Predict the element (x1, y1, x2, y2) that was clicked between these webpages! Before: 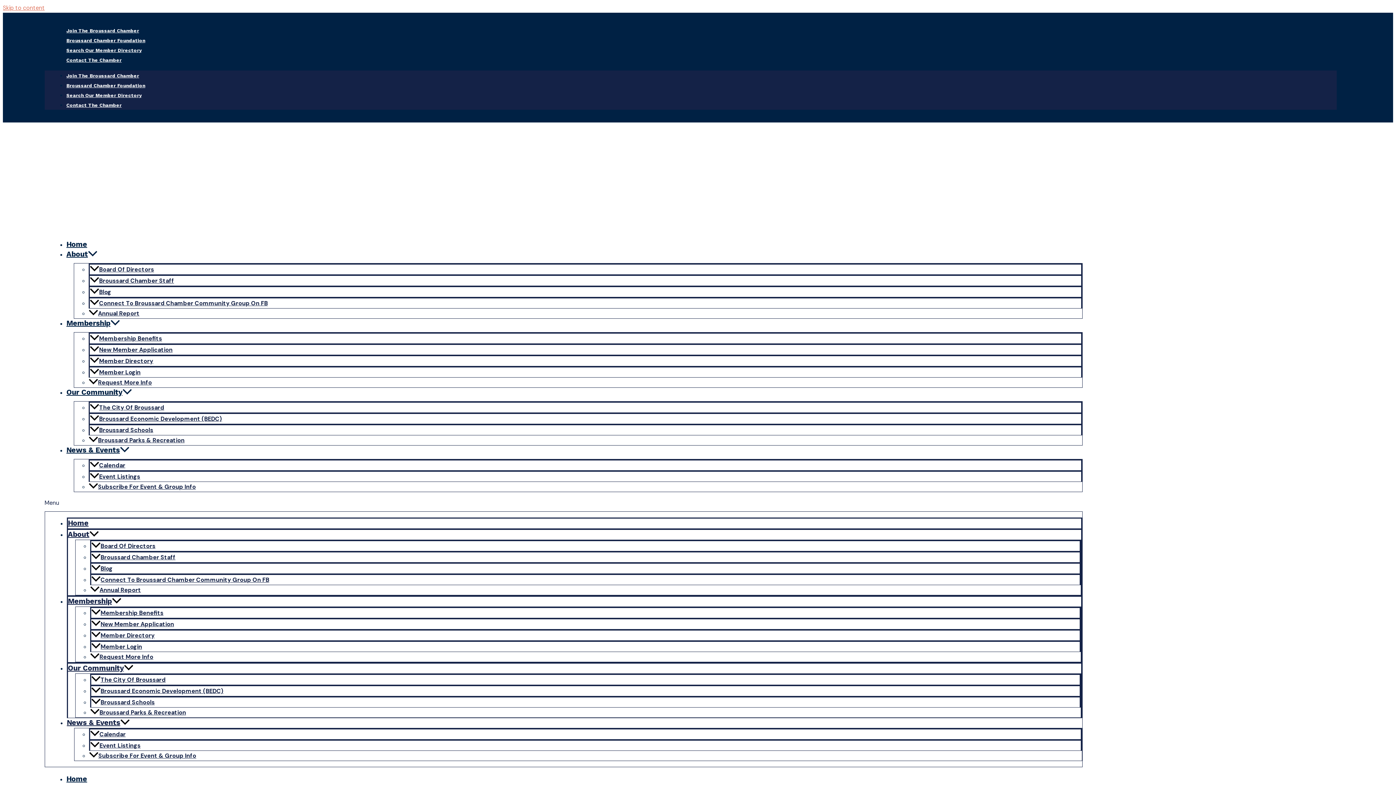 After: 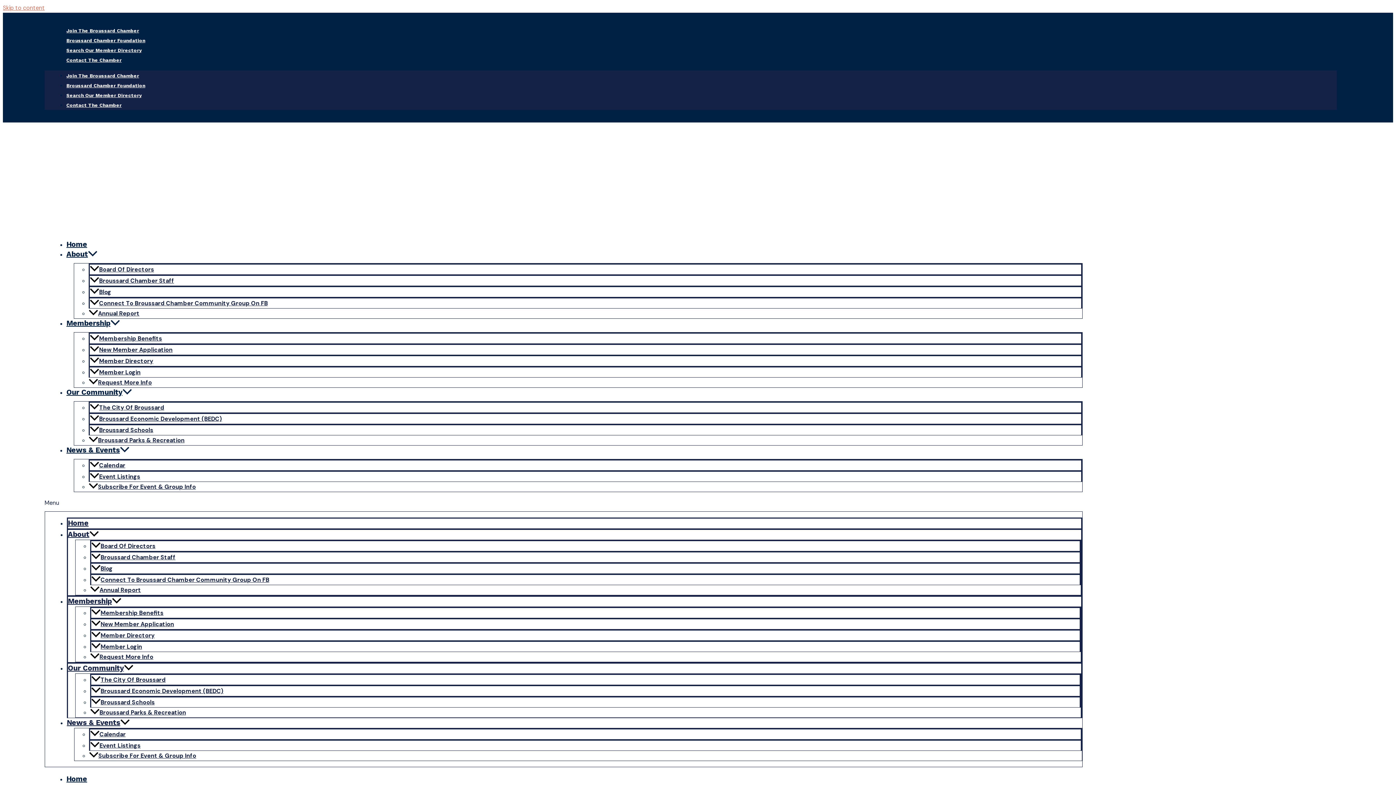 Action: label: Event Listings bbox: (90, 742, 140, 749)